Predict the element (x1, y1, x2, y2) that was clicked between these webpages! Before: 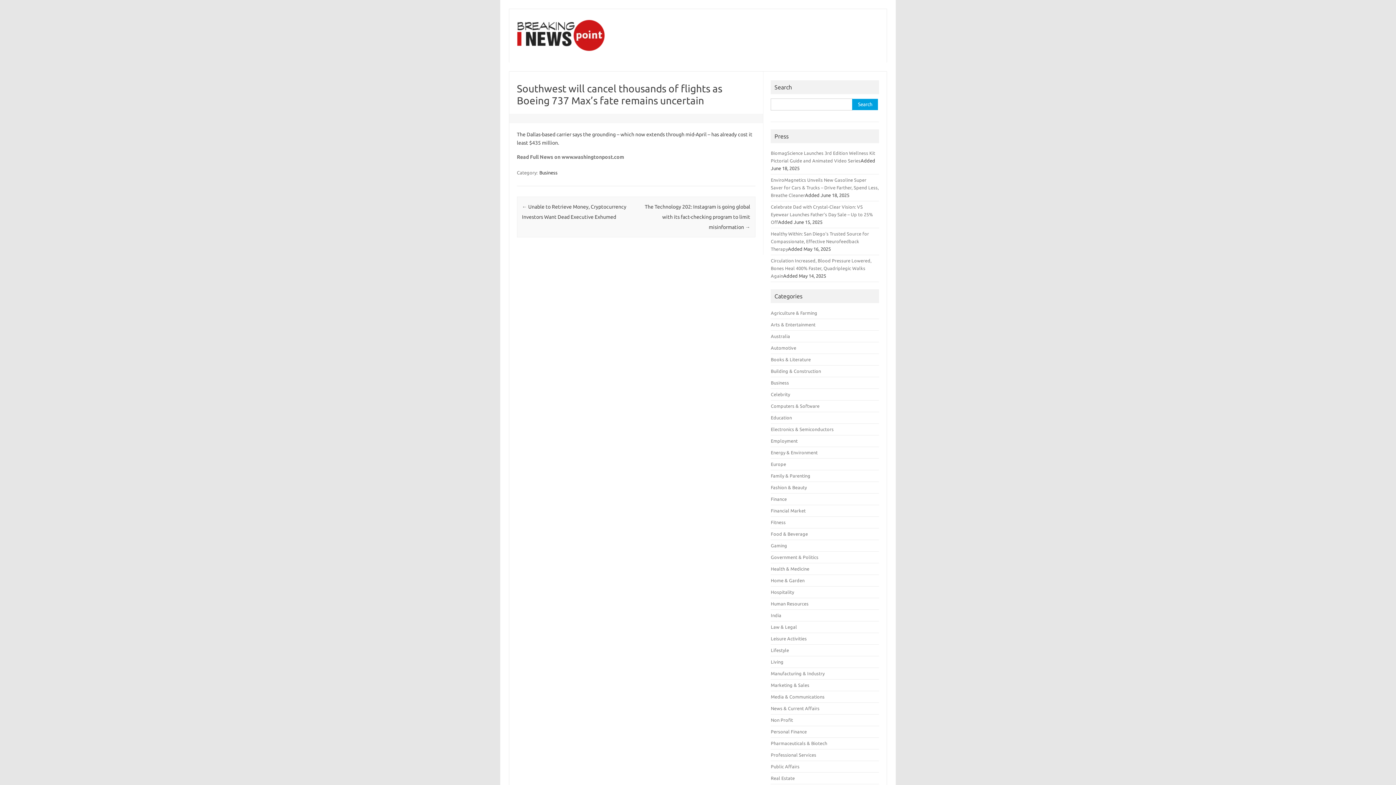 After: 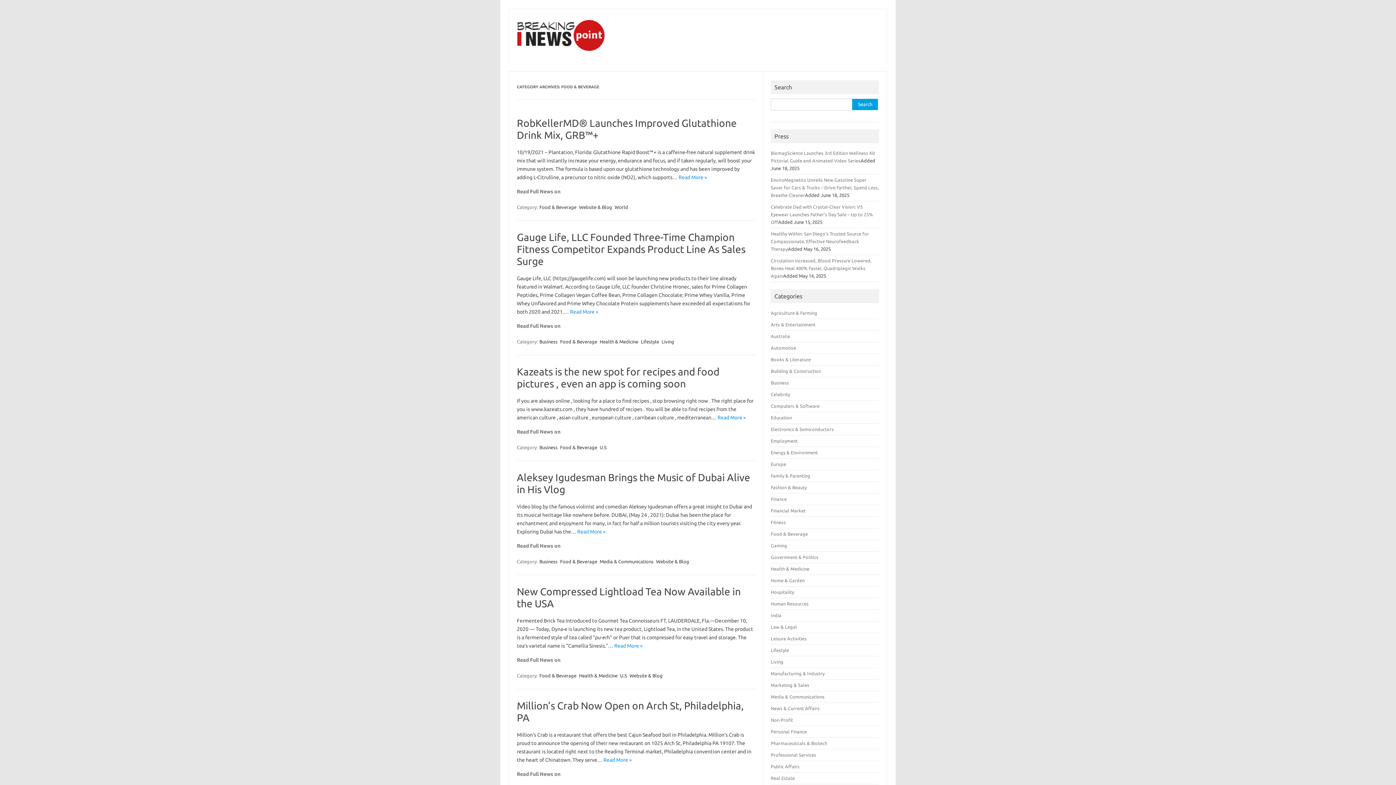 Action: label: Food & Beverage bbox: (771, 531, 808, 536)